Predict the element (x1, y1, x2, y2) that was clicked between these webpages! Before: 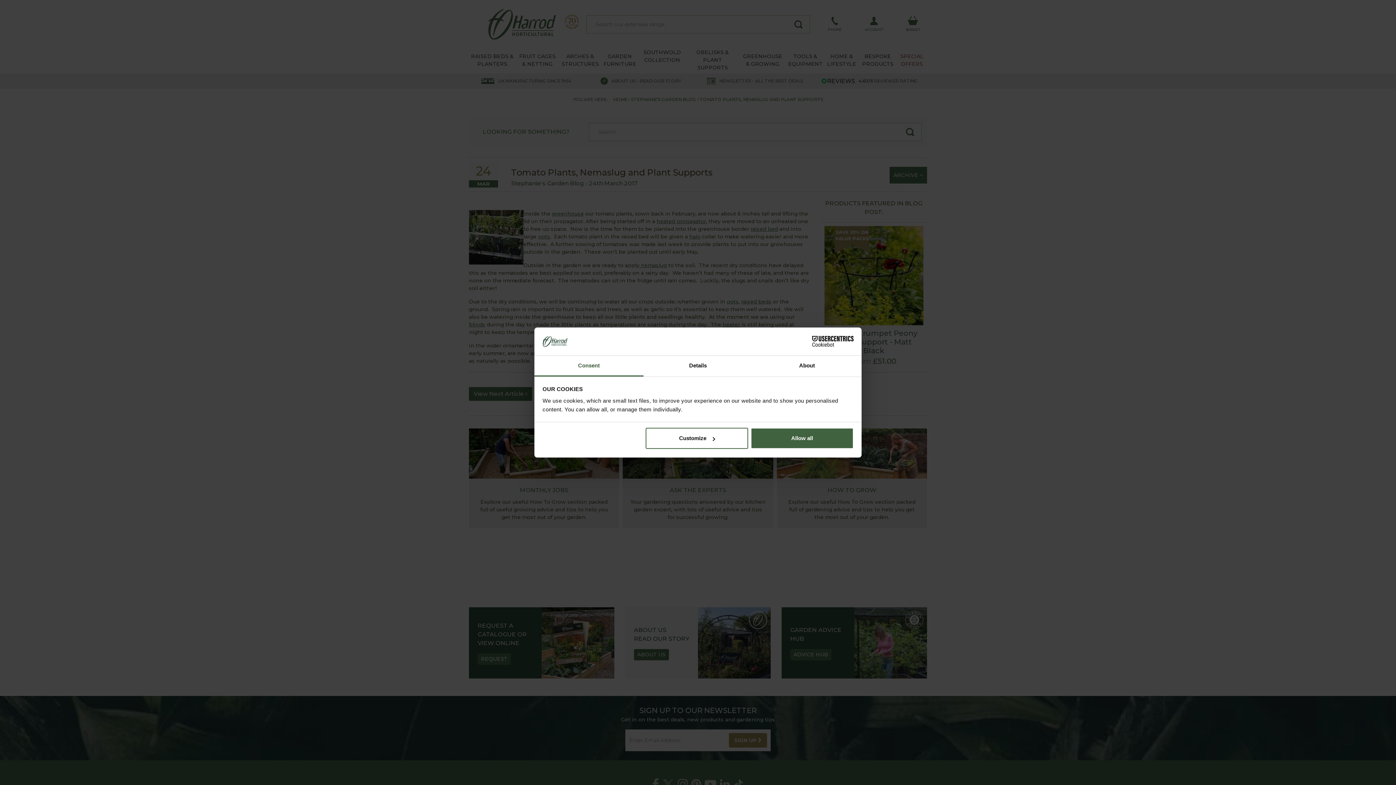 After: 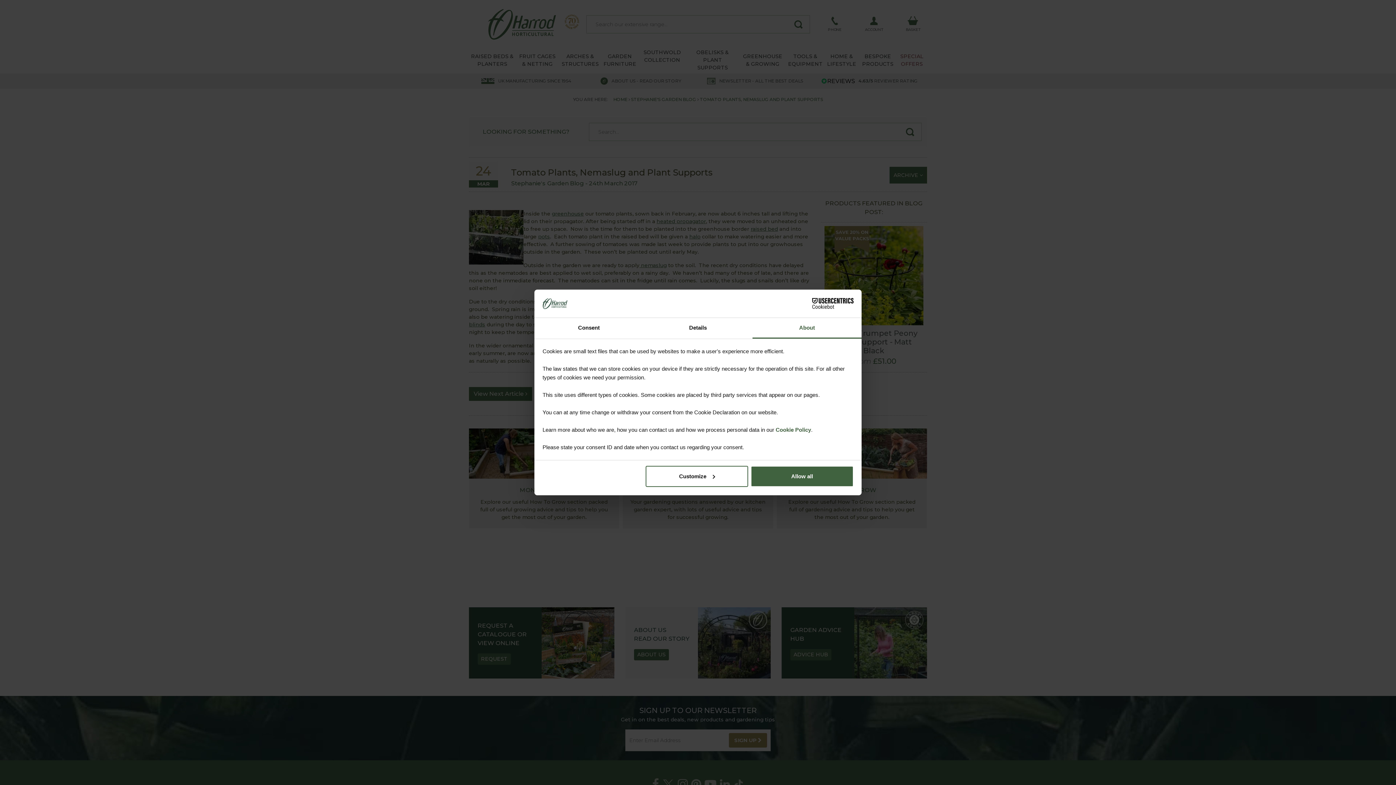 Action: label: About bbox: (752, 355, 861, 376)